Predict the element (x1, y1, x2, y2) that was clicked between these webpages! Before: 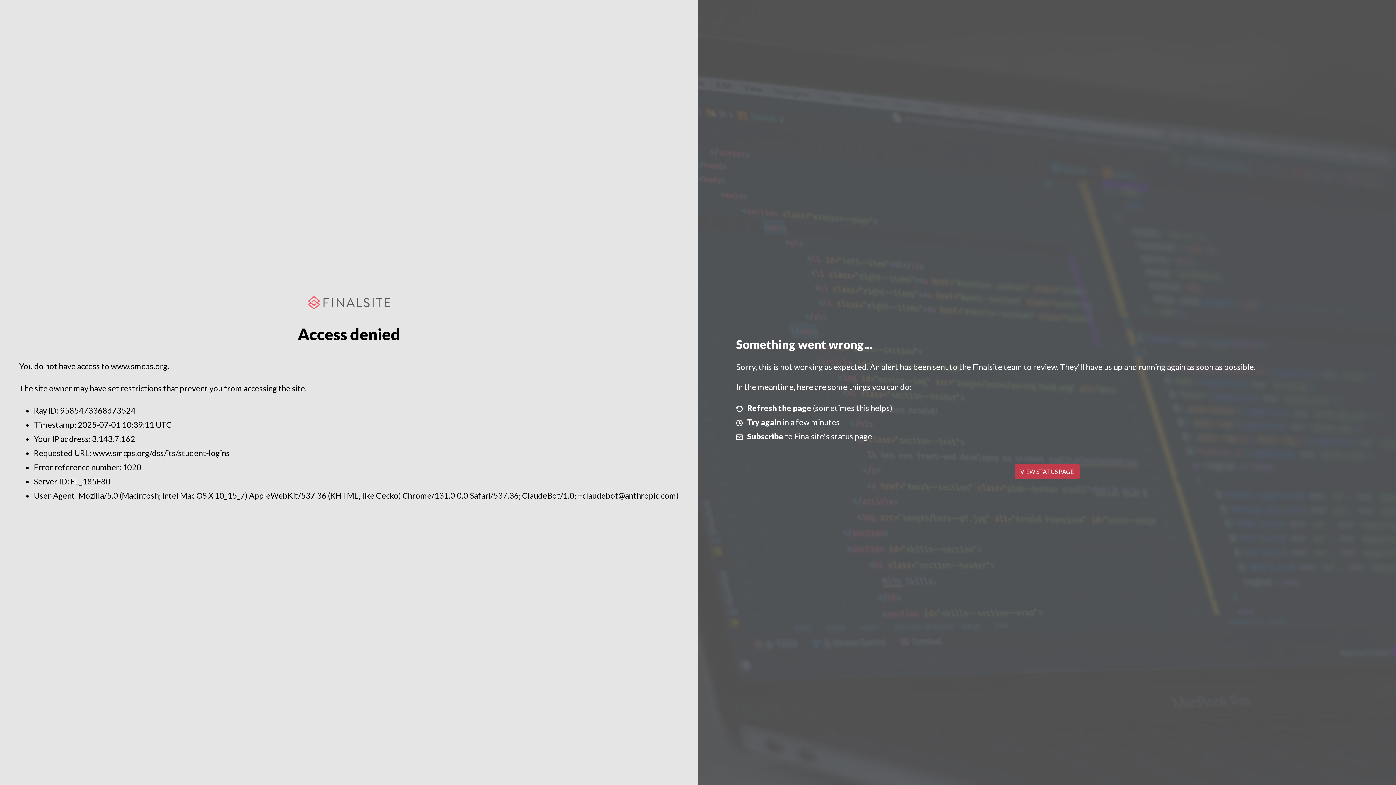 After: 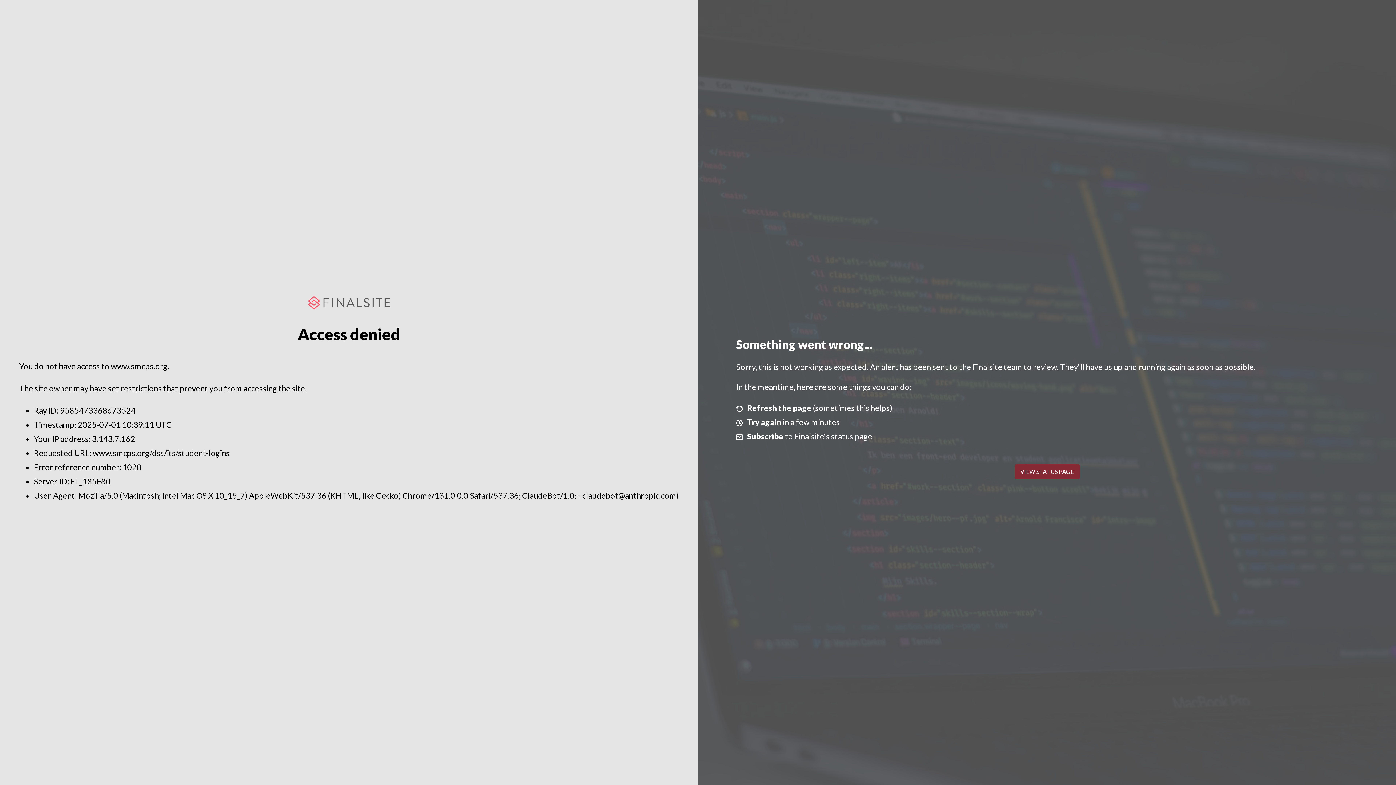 Action: bbox: (1014, 464, 1079, 479) label: VIEW STATUS PAGE